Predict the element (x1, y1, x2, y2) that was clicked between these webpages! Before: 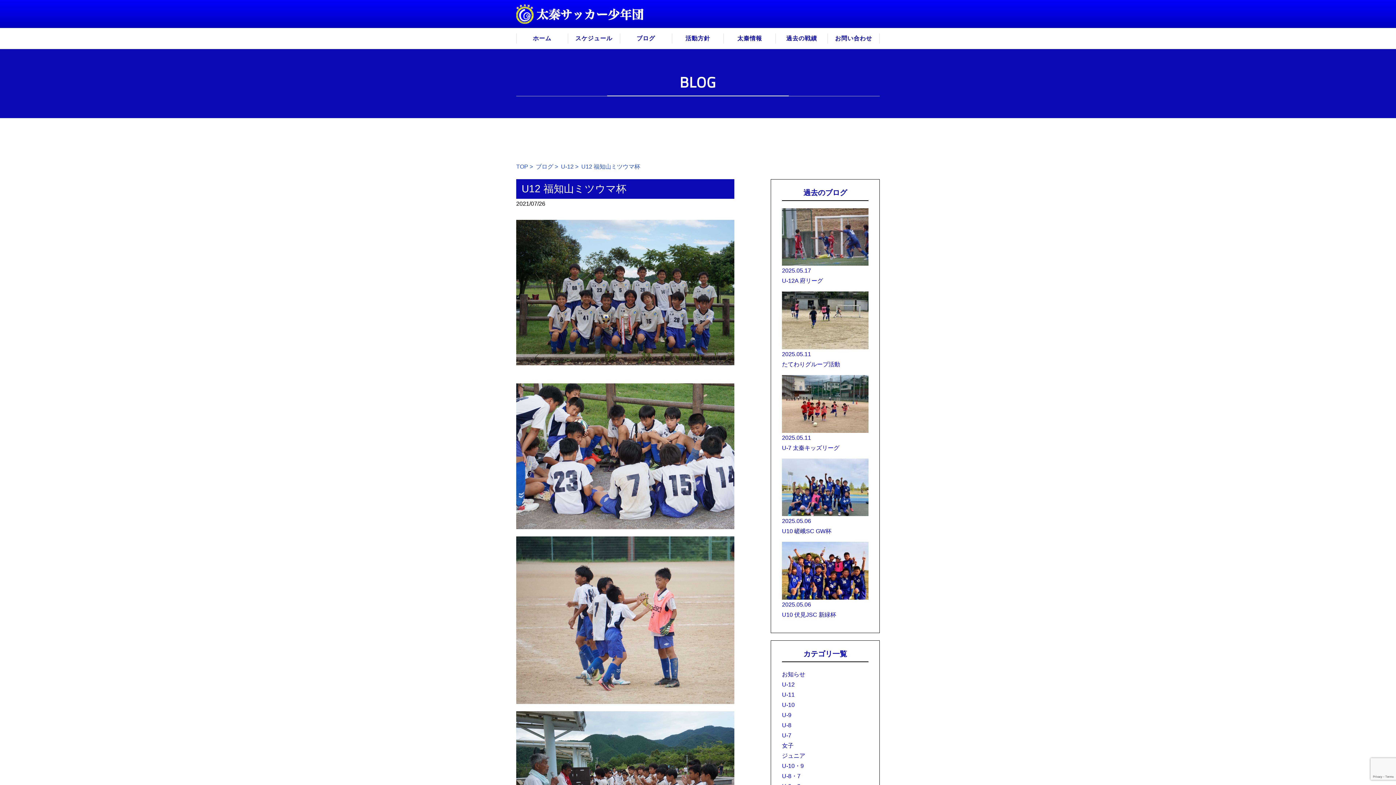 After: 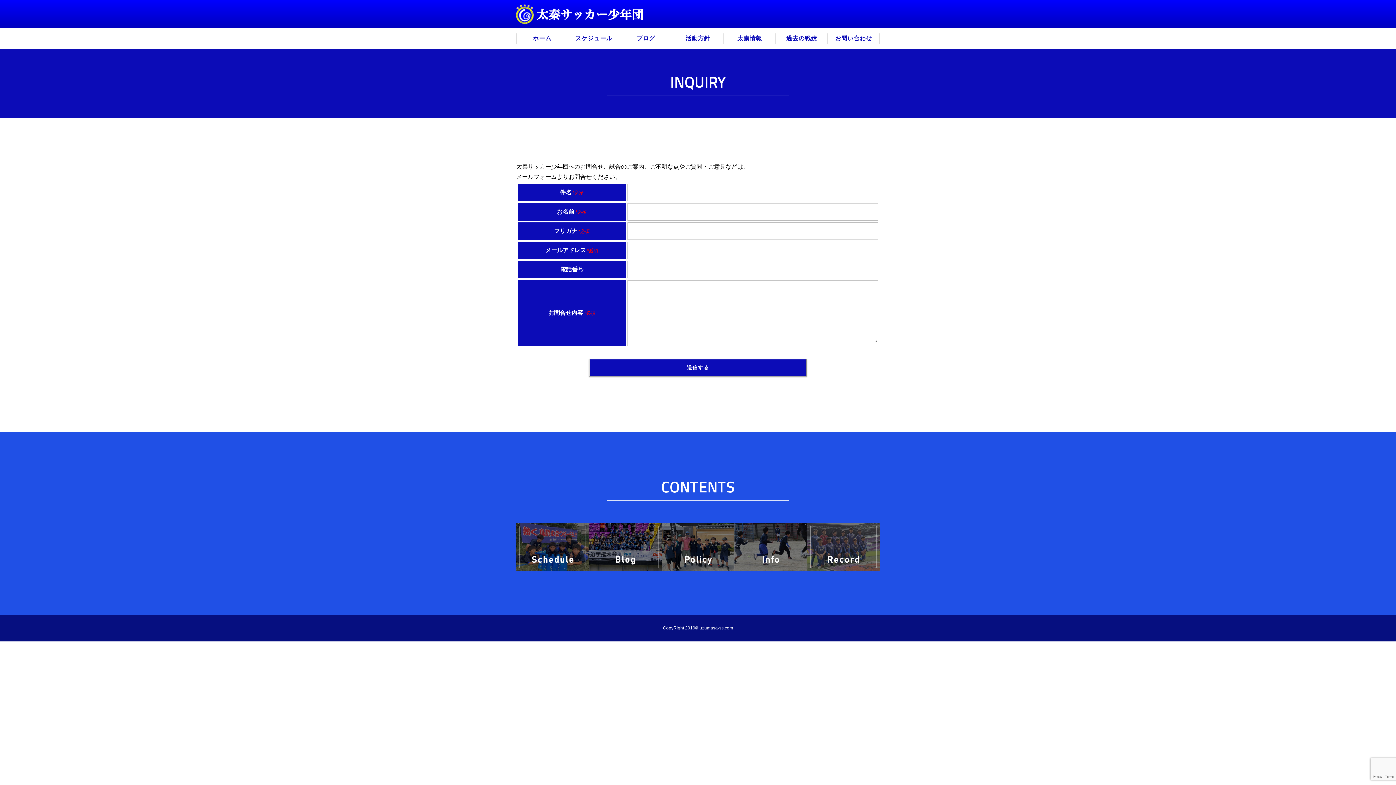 Action: label: お問い合わせ bbox: (828, 33, 879, 43)